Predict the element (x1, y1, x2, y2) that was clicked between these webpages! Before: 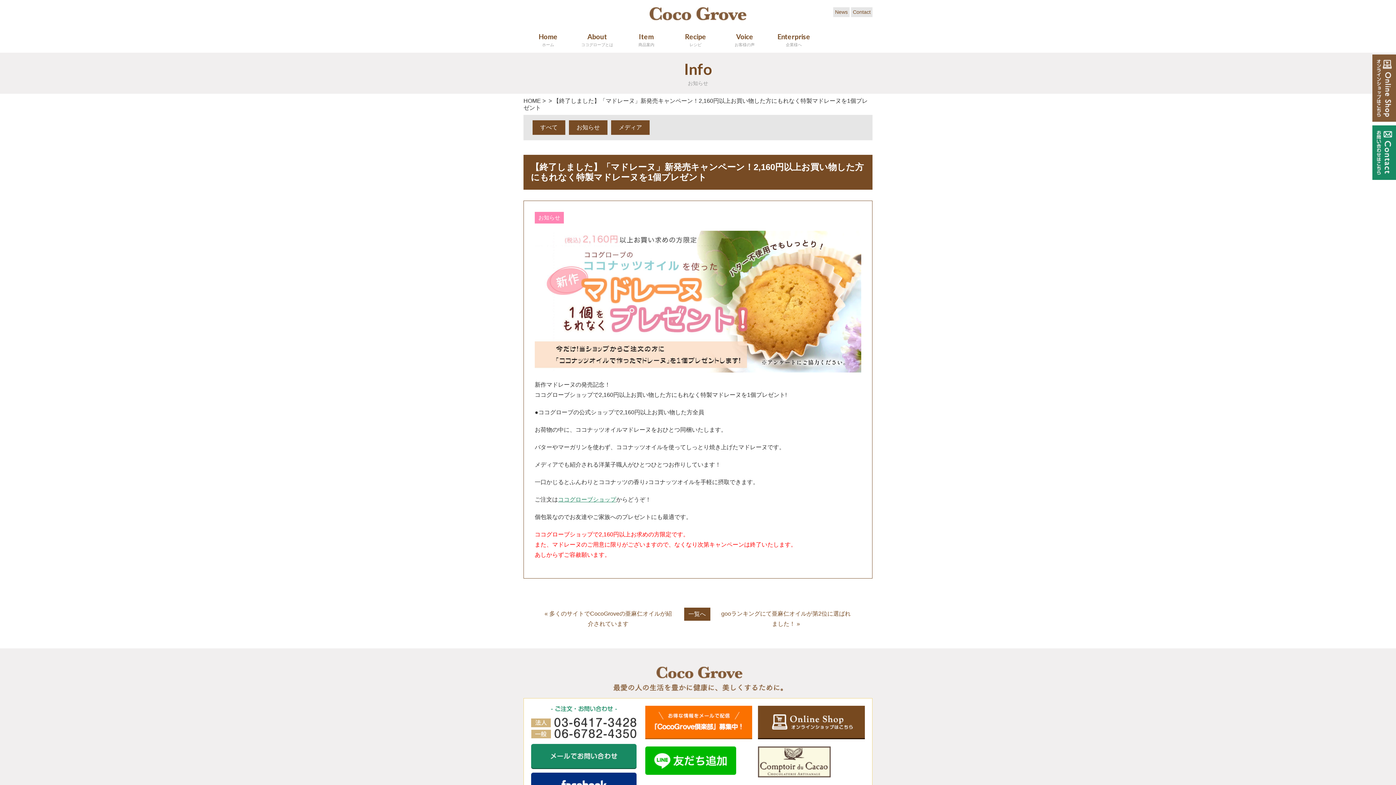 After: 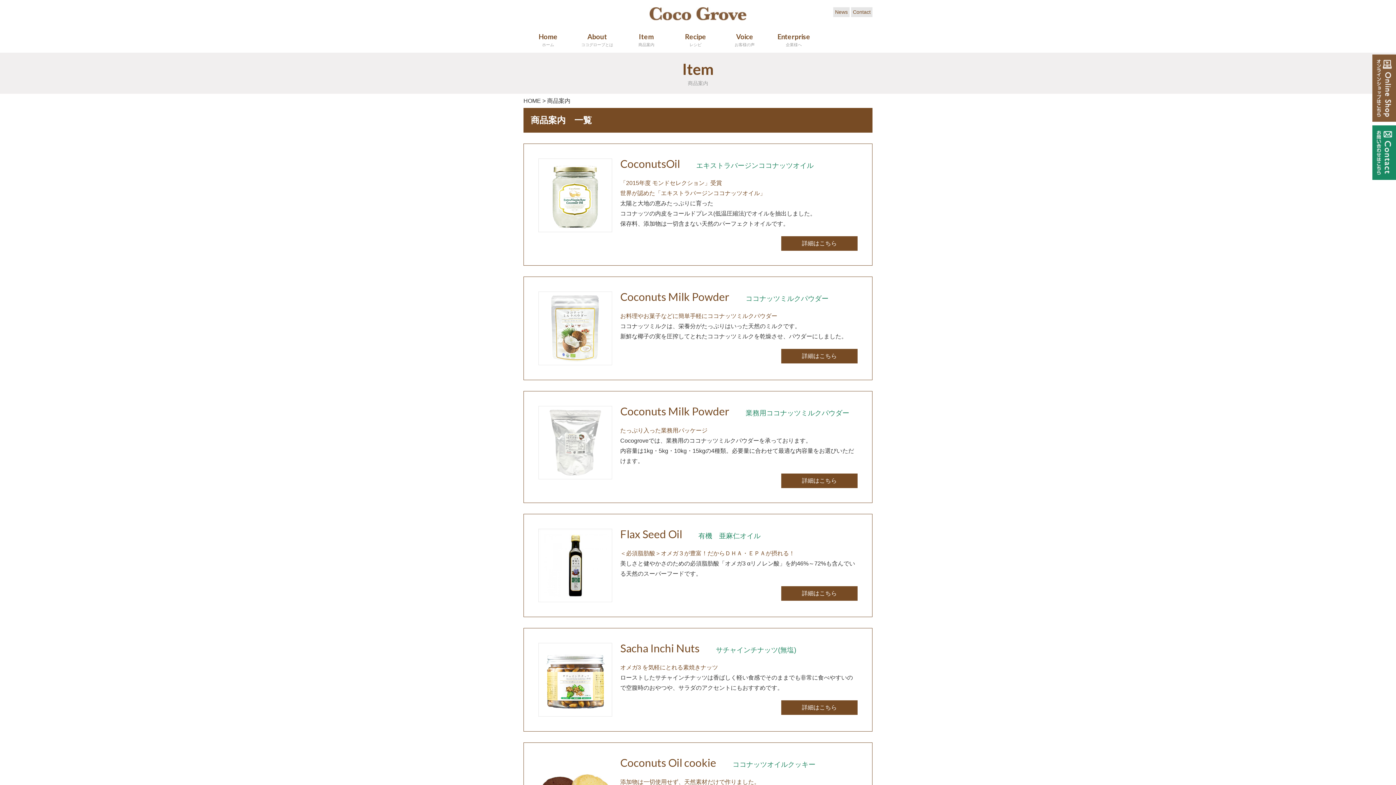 Action: bbox: (621, 32, 671, 47) label: Item
商品案内